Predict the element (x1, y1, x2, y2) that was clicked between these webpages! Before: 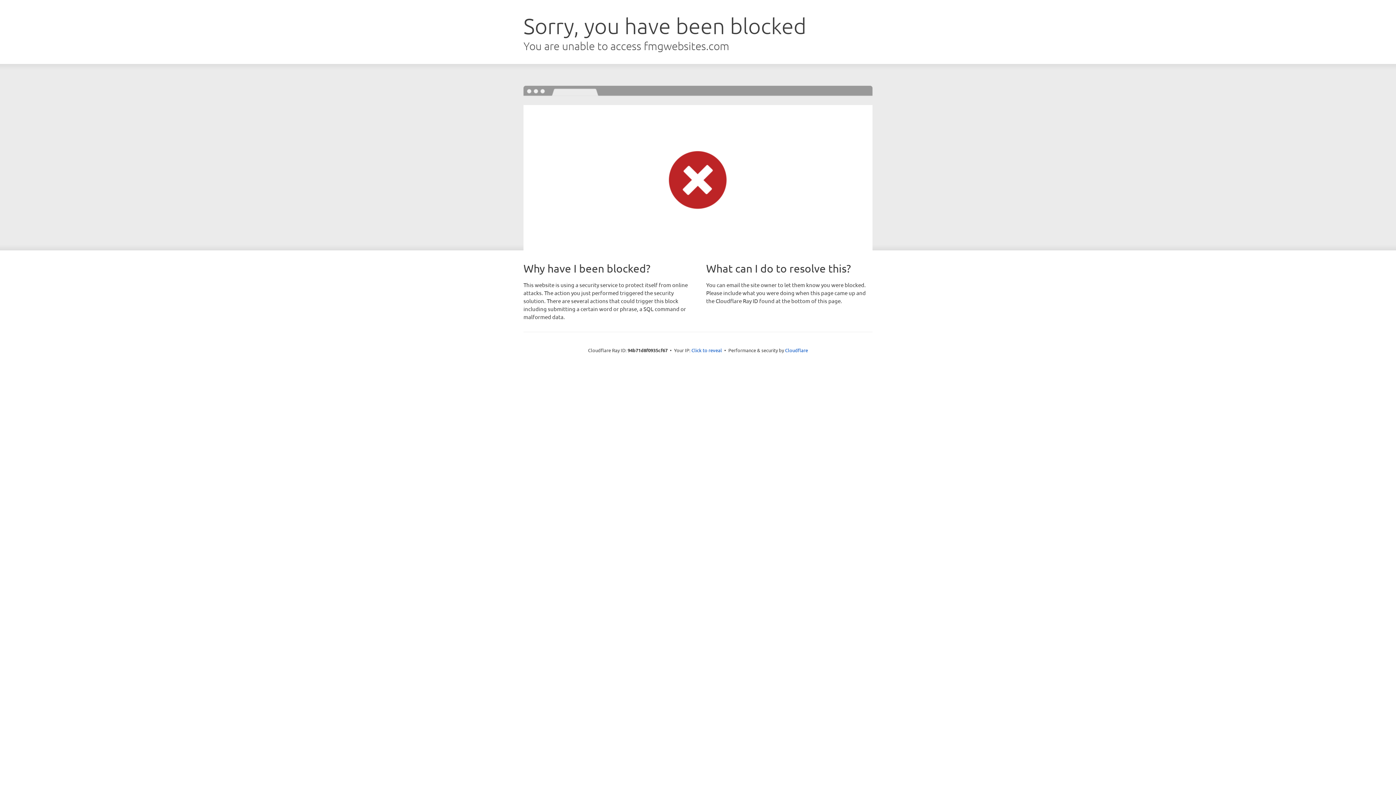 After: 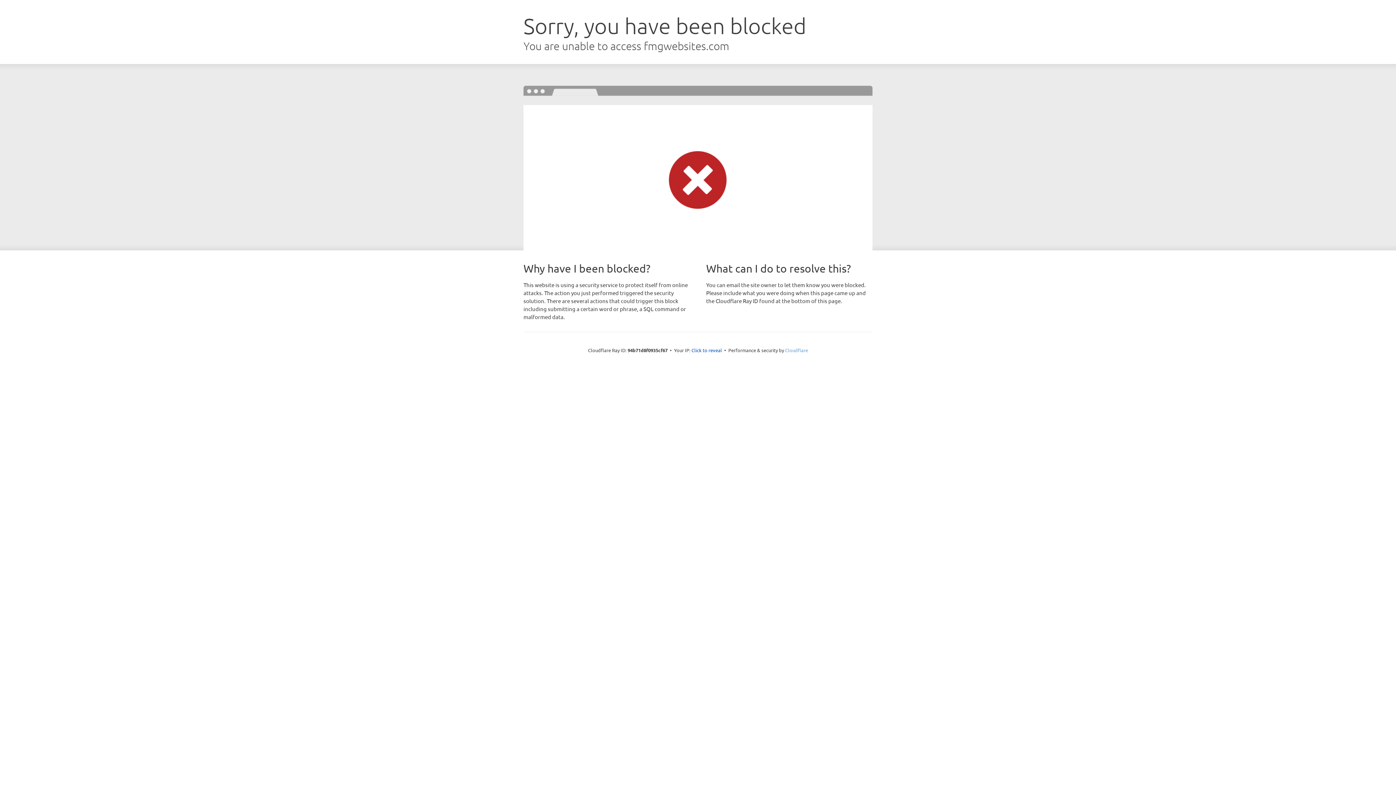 Action: label: Cloudflare bbox: (785, 347, 808, 353)